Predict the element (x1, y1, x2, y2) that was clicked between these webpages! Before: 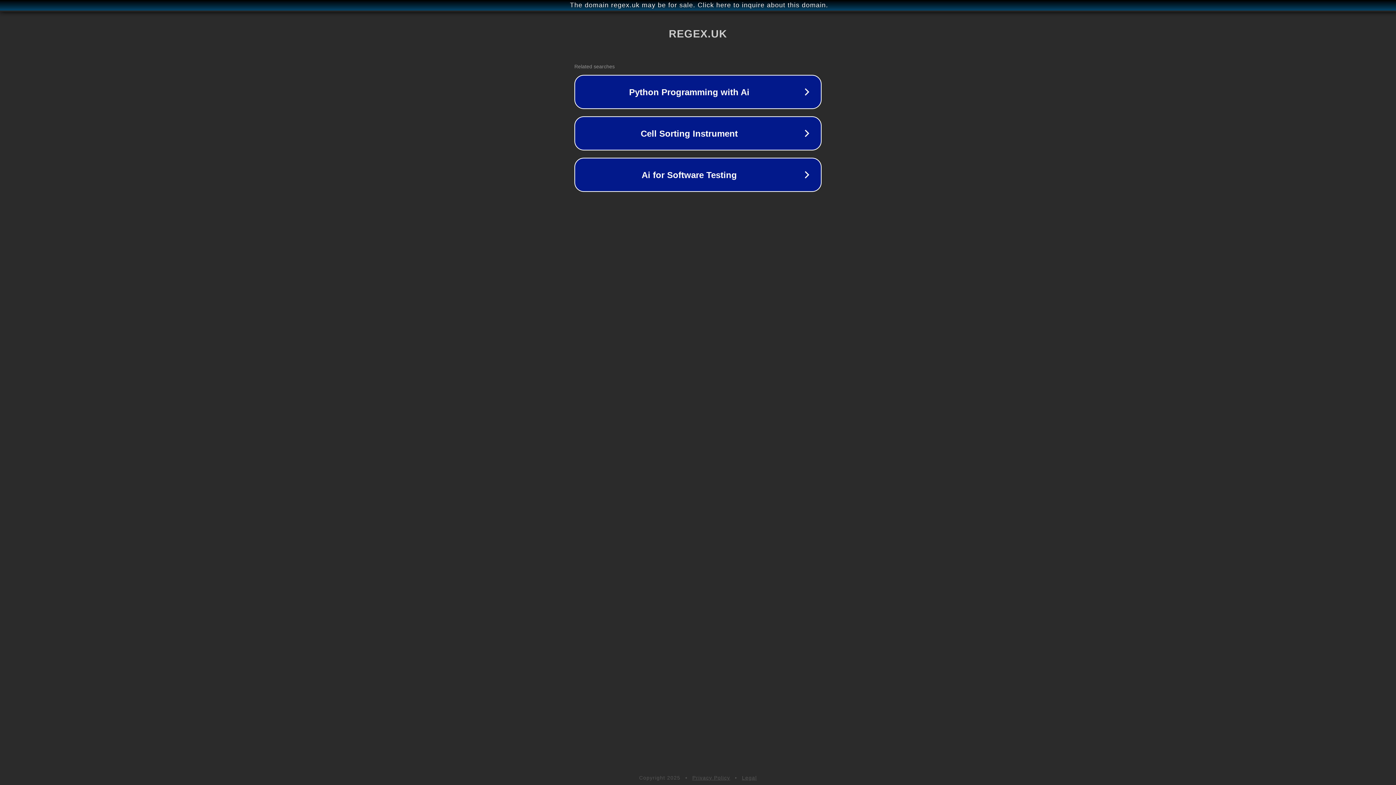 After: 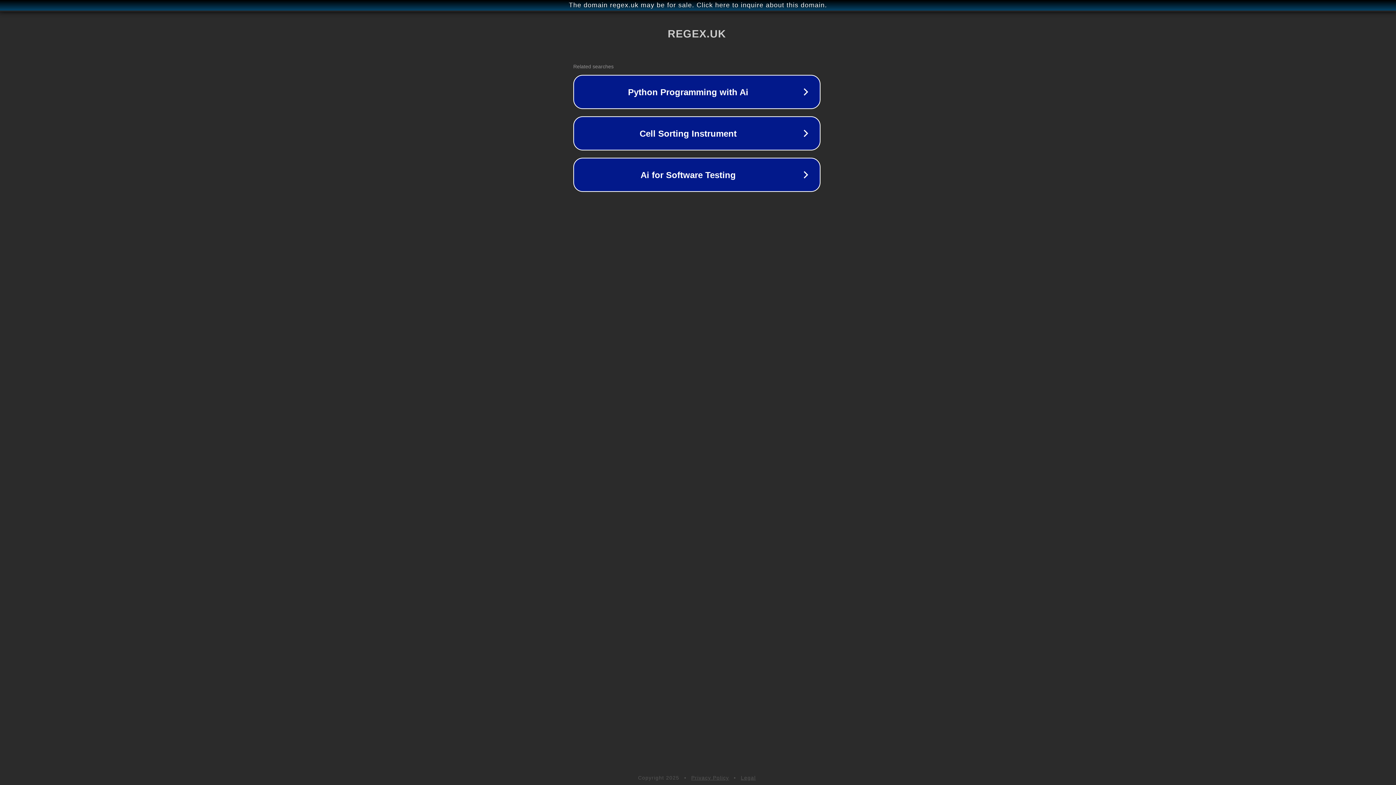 Action: label: The domain regex.uk may be for sale. Click here to inquire about this domain. bbox: (1, 1, 1397, 9)